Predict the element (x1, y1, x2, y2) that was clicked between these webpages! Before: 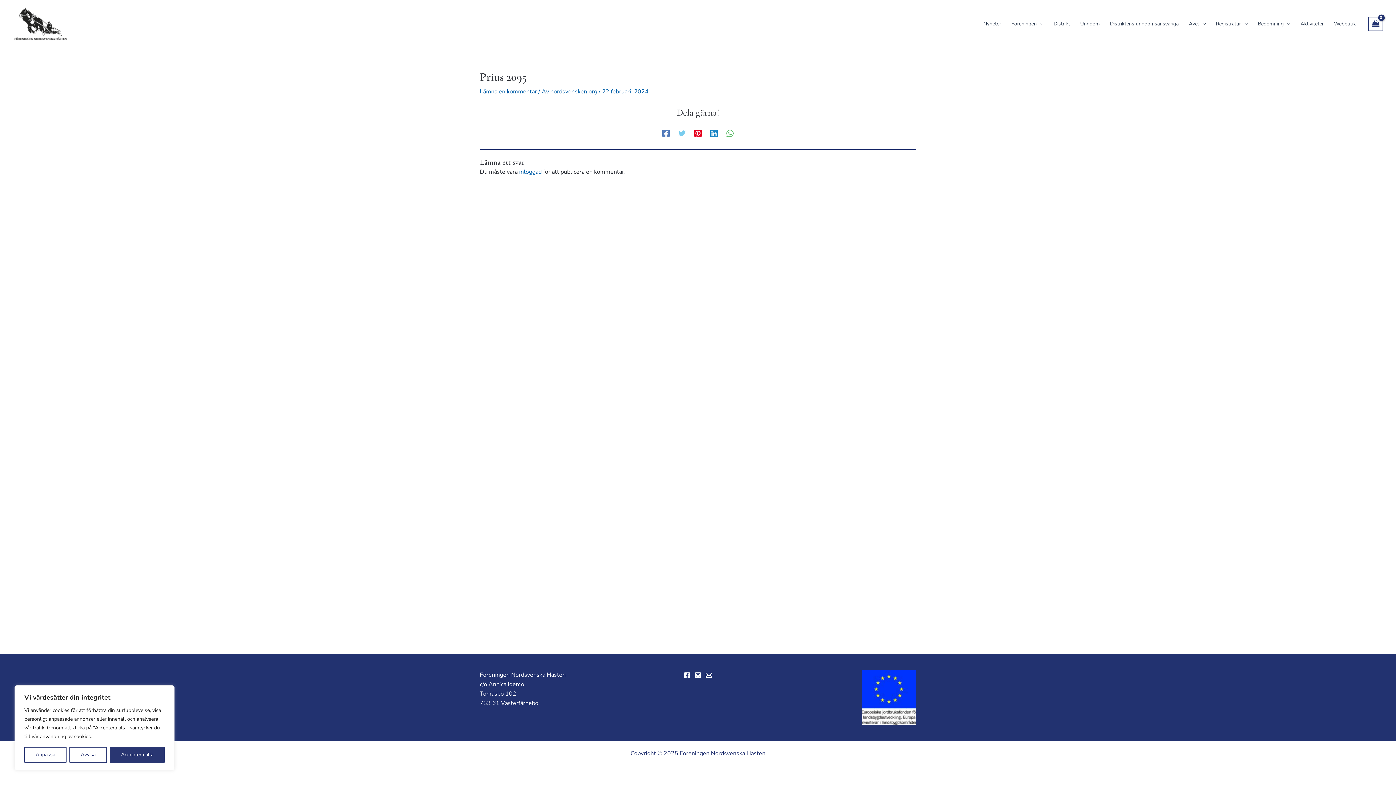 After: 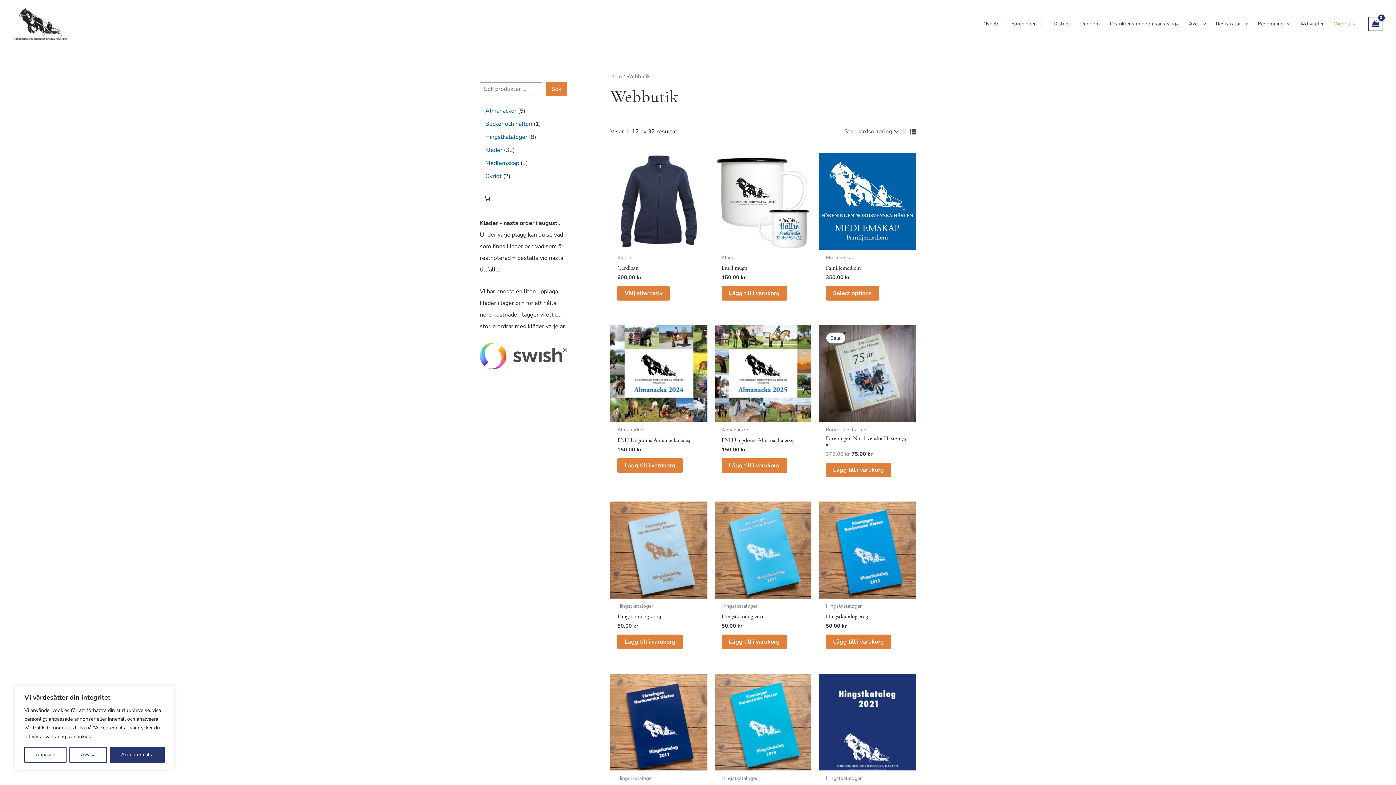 Action: label: Webbutik bbox: (1329, 9, 1361, 38)